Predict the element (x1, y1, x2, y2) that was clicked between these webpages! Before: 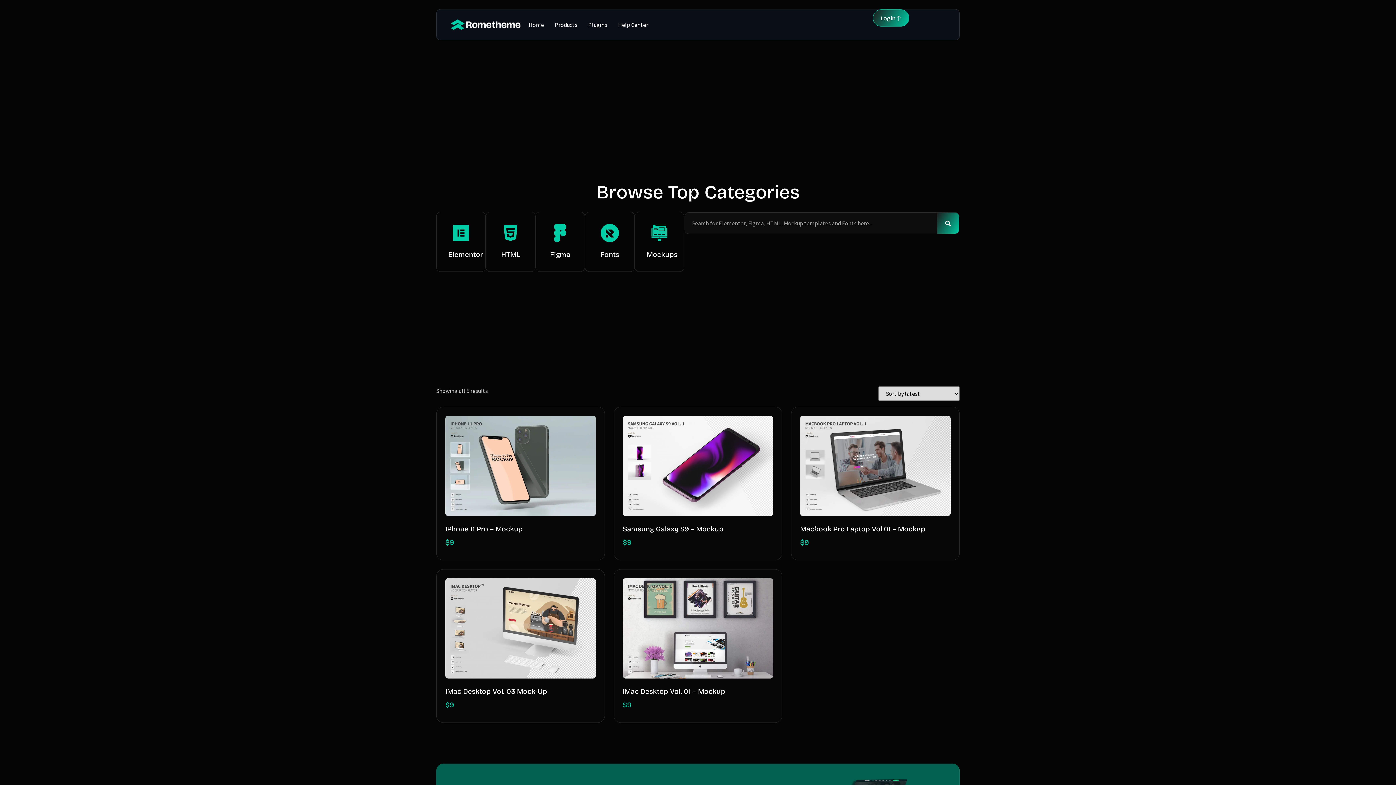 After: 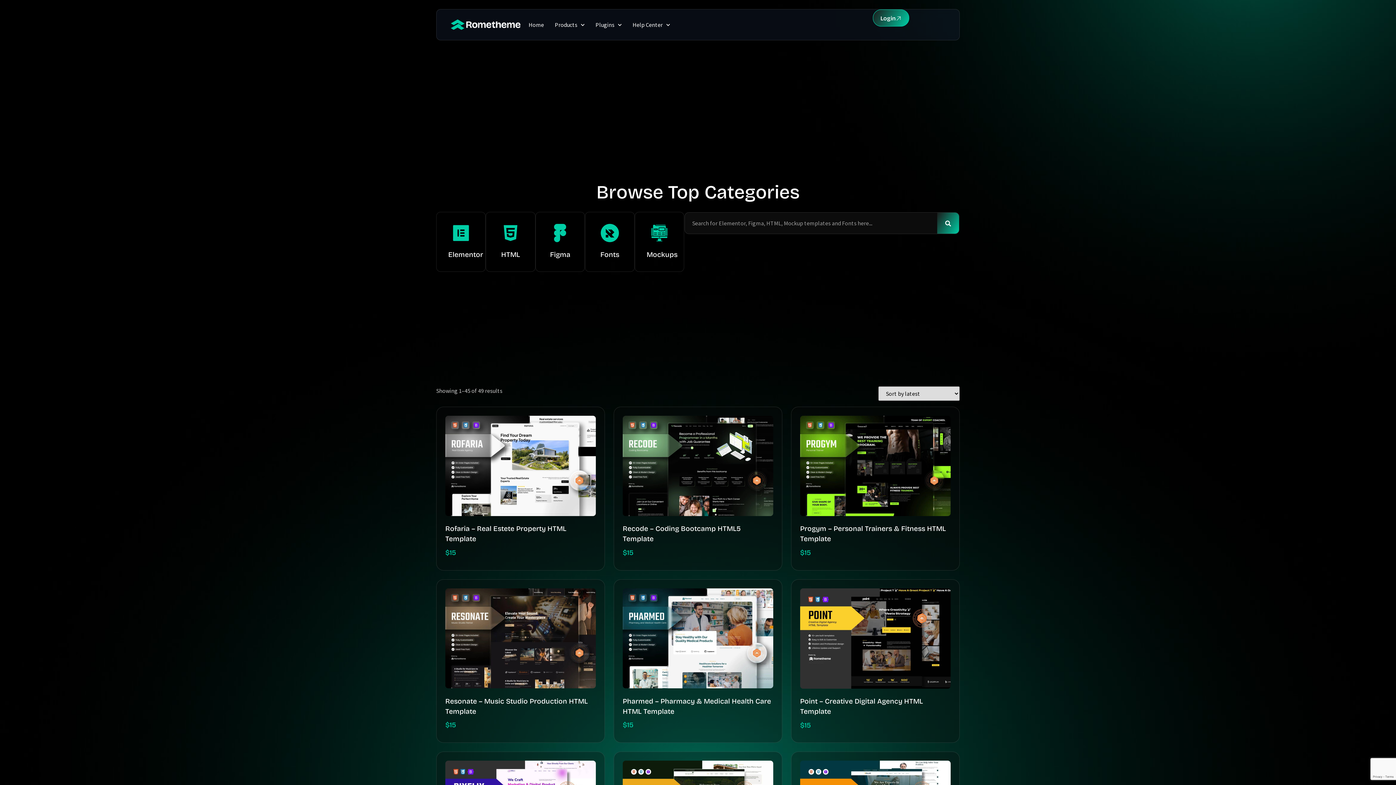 Action: label: HTML bbox: (501, 223, 519, 242)